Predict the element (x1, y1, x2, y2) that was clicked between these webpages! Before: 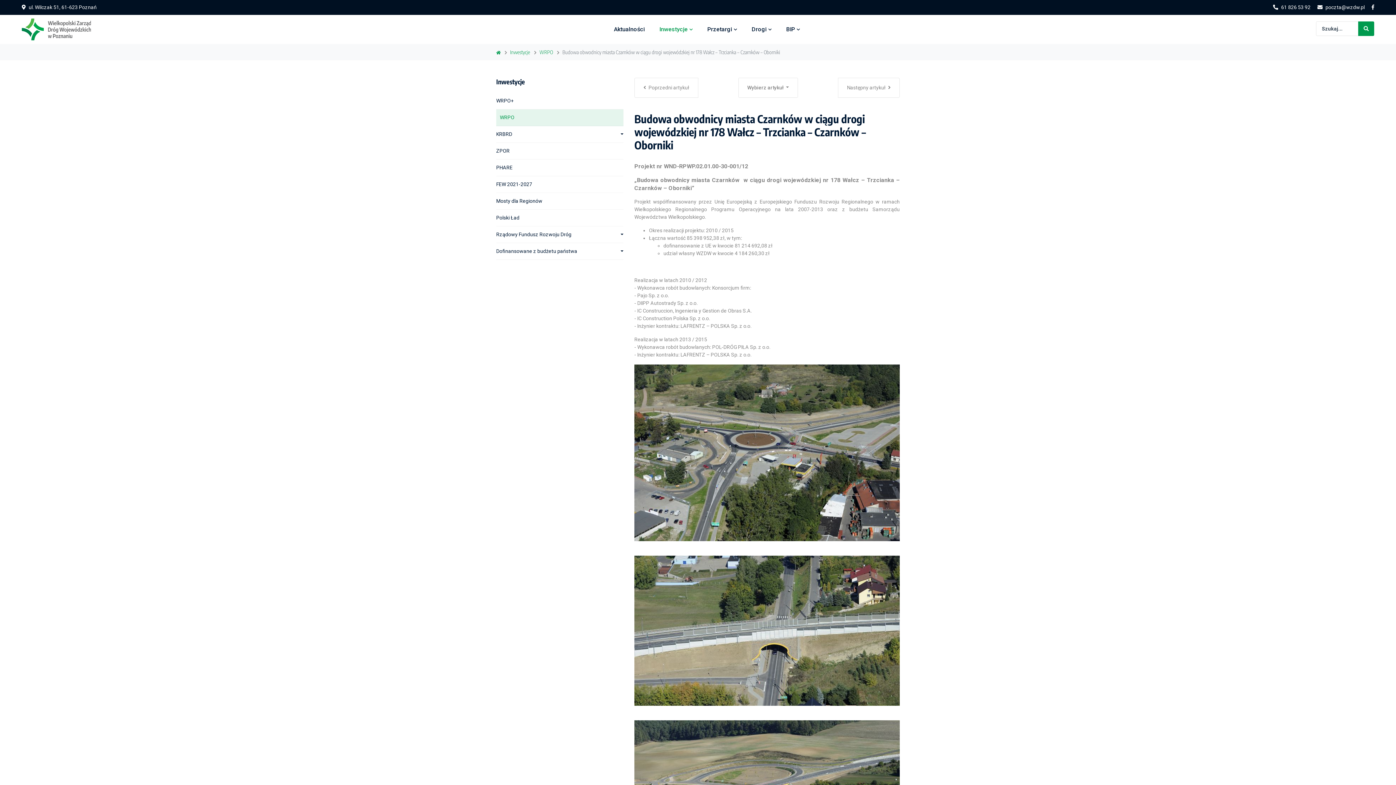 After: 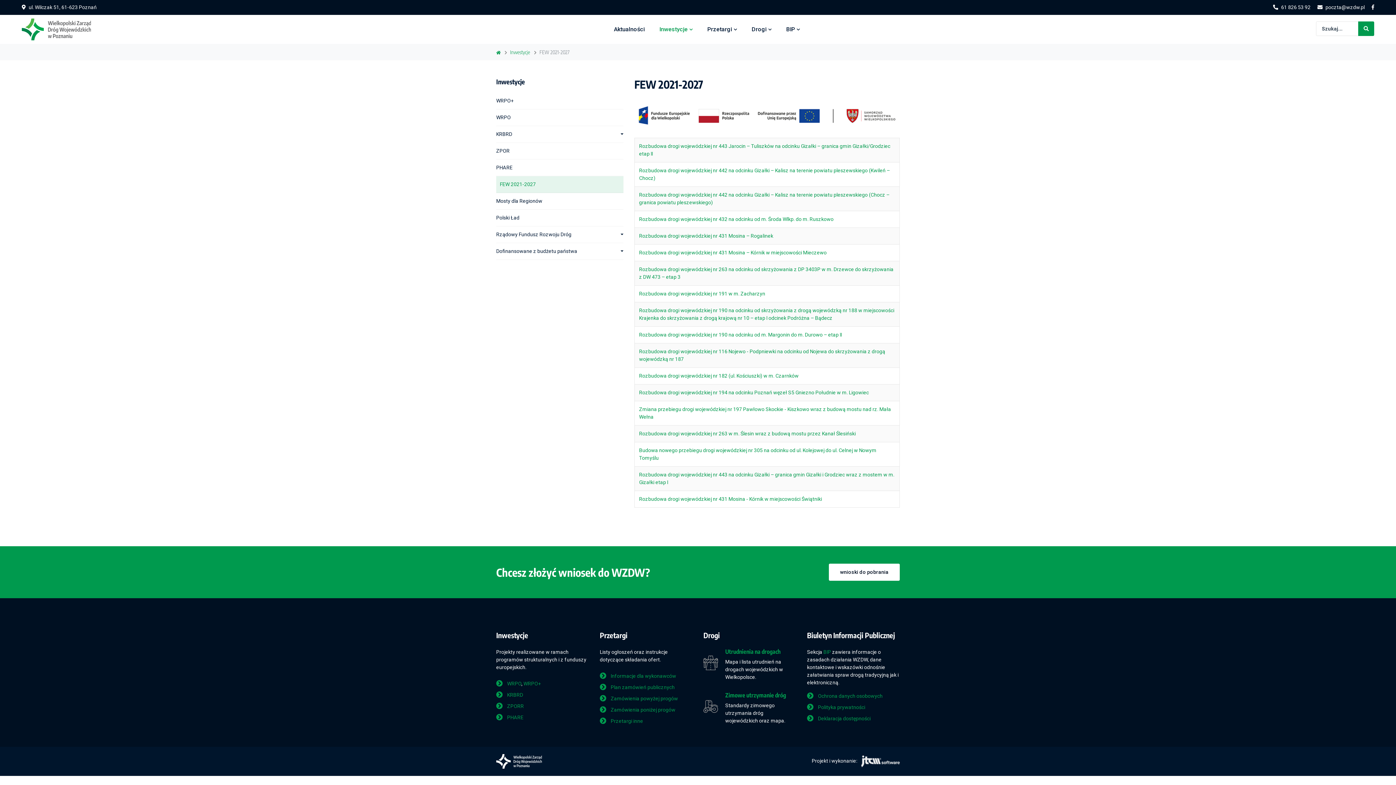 Action: label: FEW 2021-2027 bbox: (496, 176, 623, 193)